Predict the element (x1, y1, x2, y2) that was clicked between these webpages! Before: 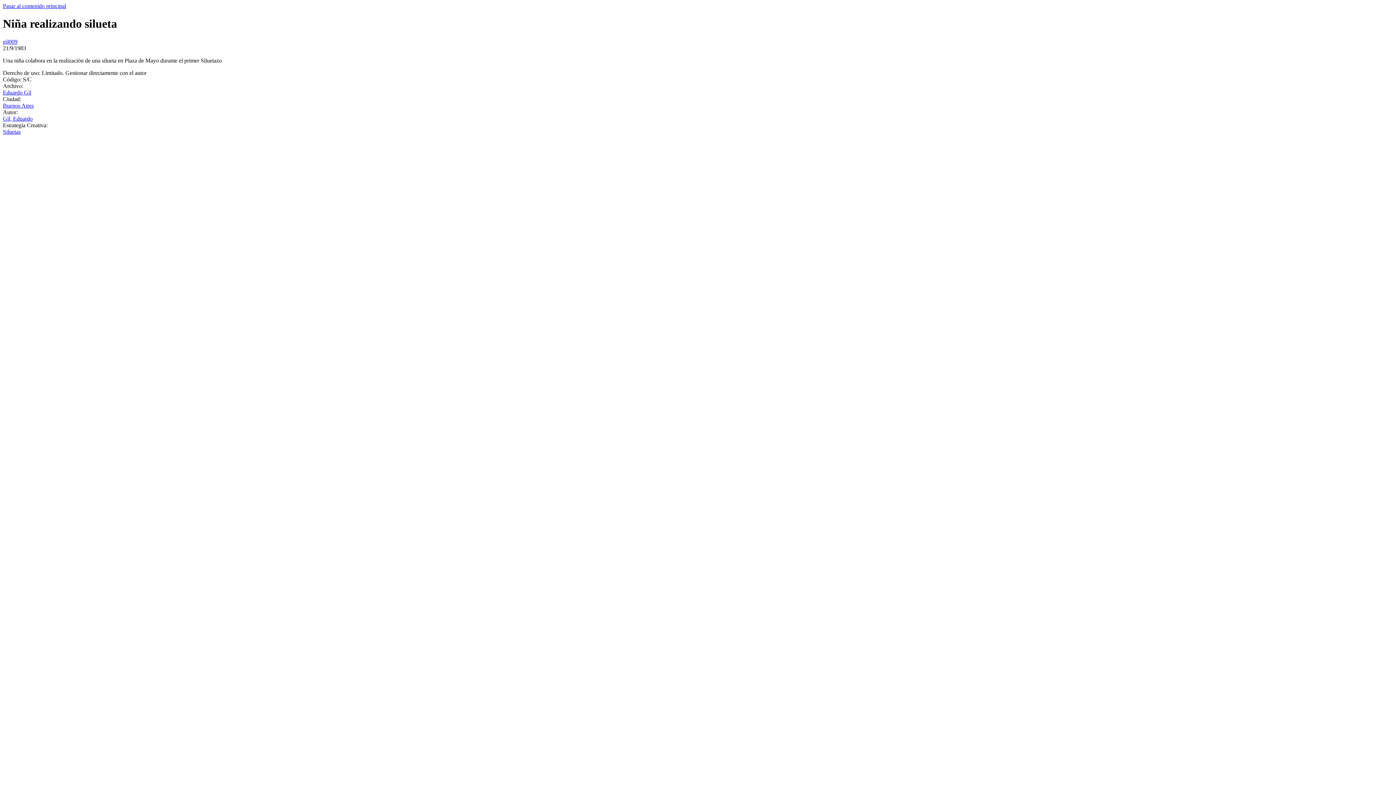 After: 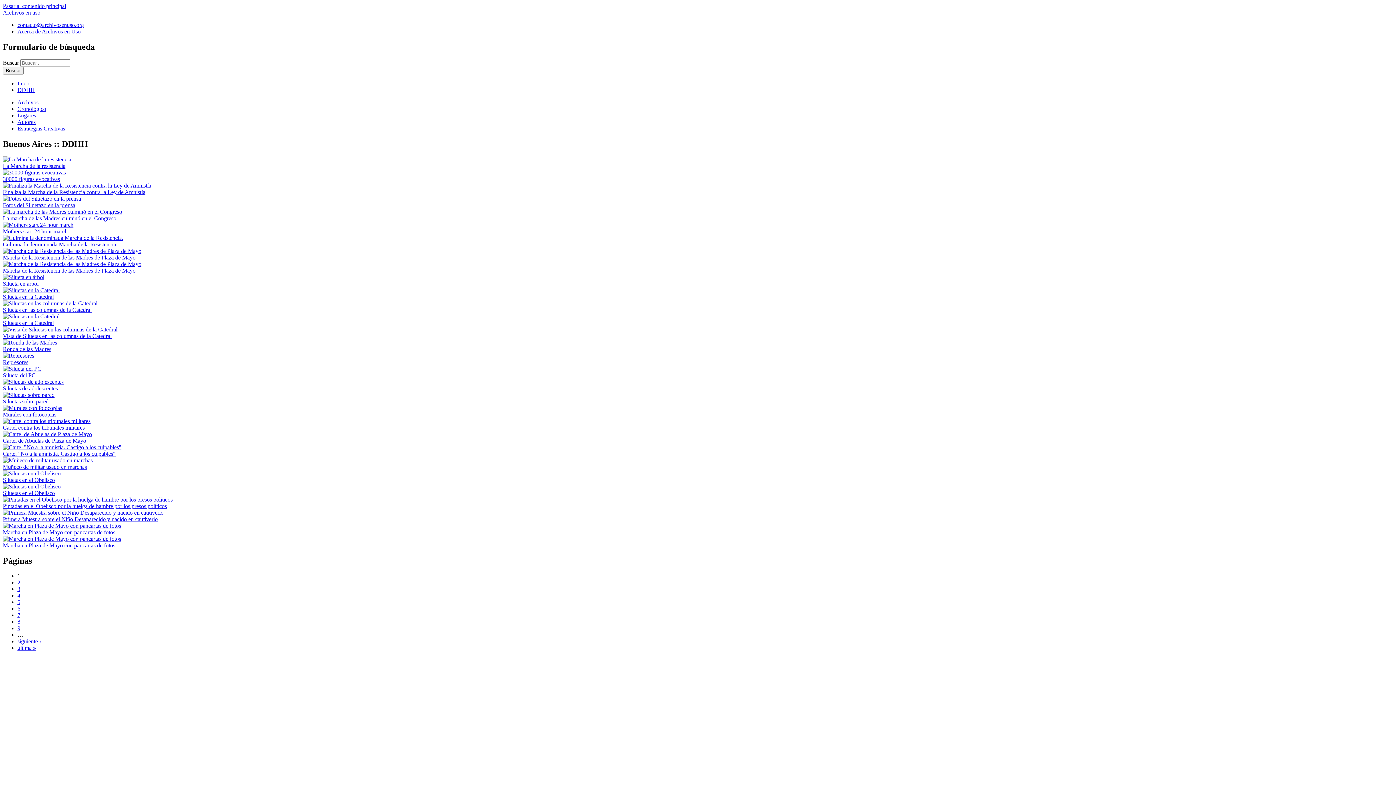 Action: bbox: (2, 102, 33, 108) label: Buenos Aires